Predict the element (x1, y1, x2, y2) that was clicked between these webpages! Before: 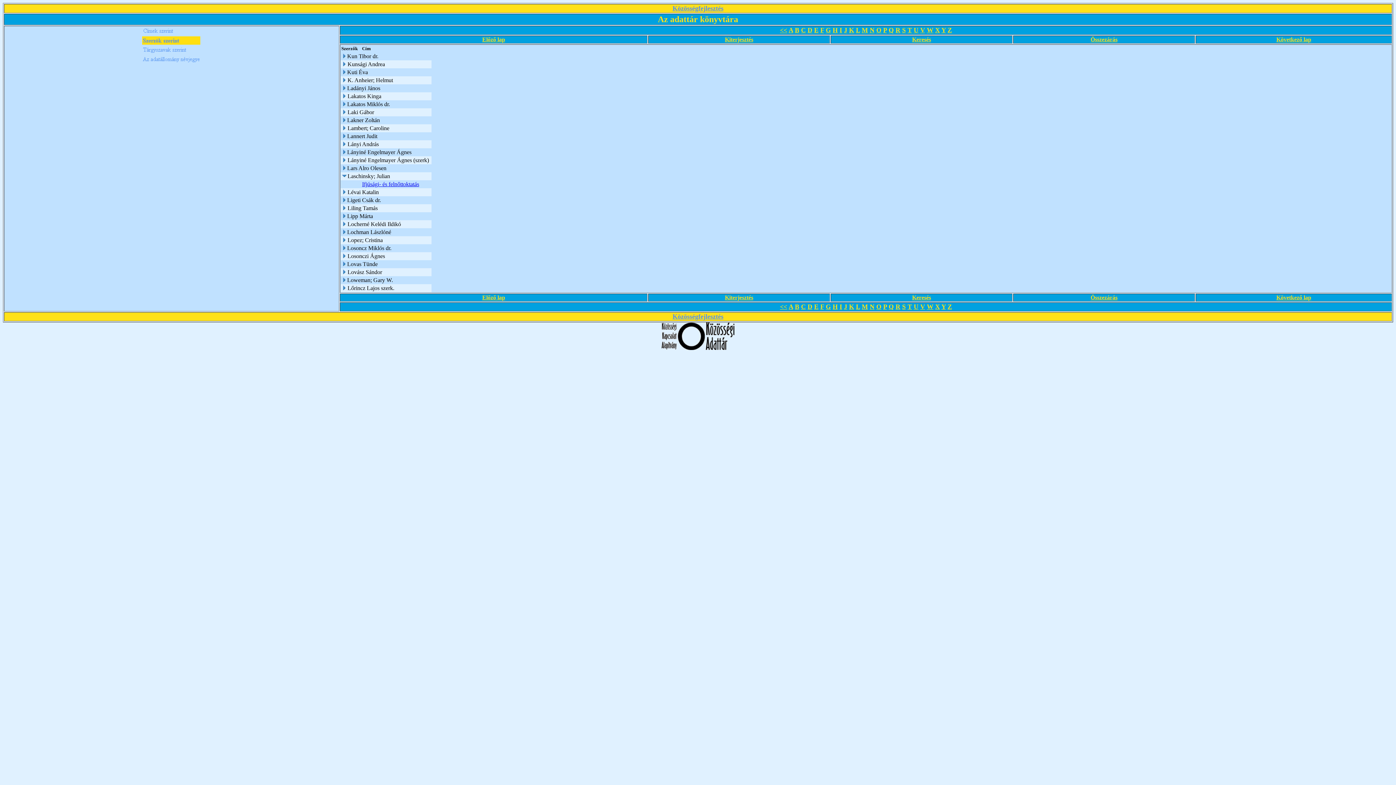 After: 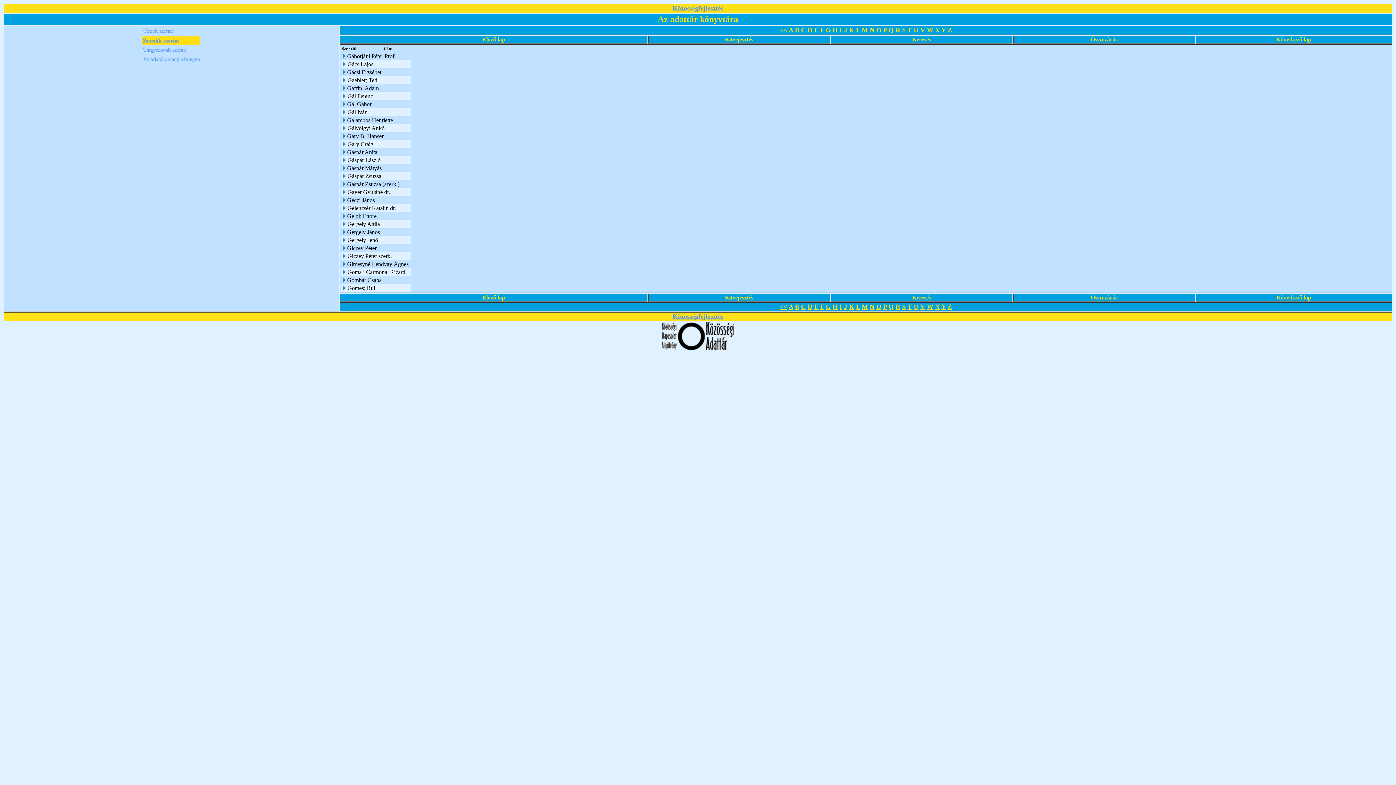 Action: bbox: (826, 27, 831, 33) label: G